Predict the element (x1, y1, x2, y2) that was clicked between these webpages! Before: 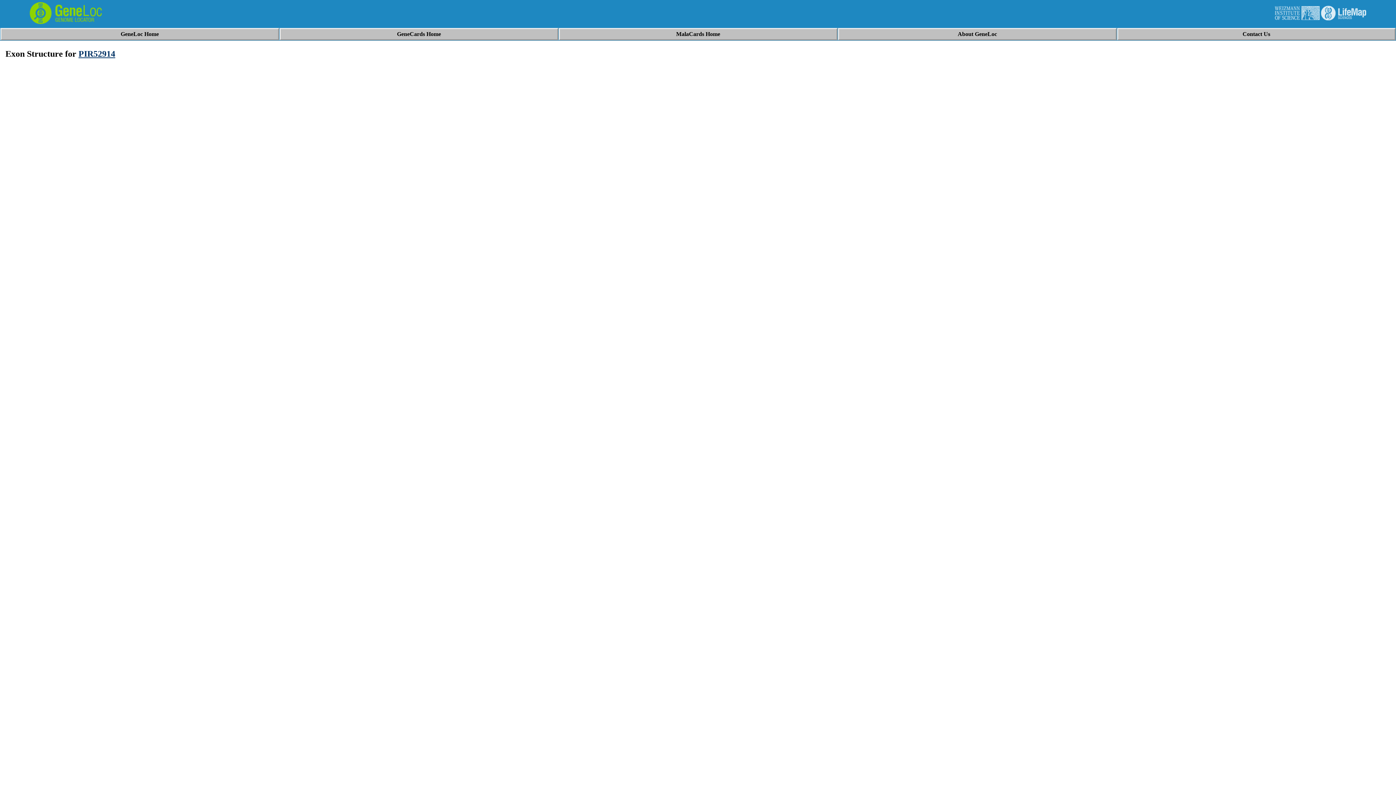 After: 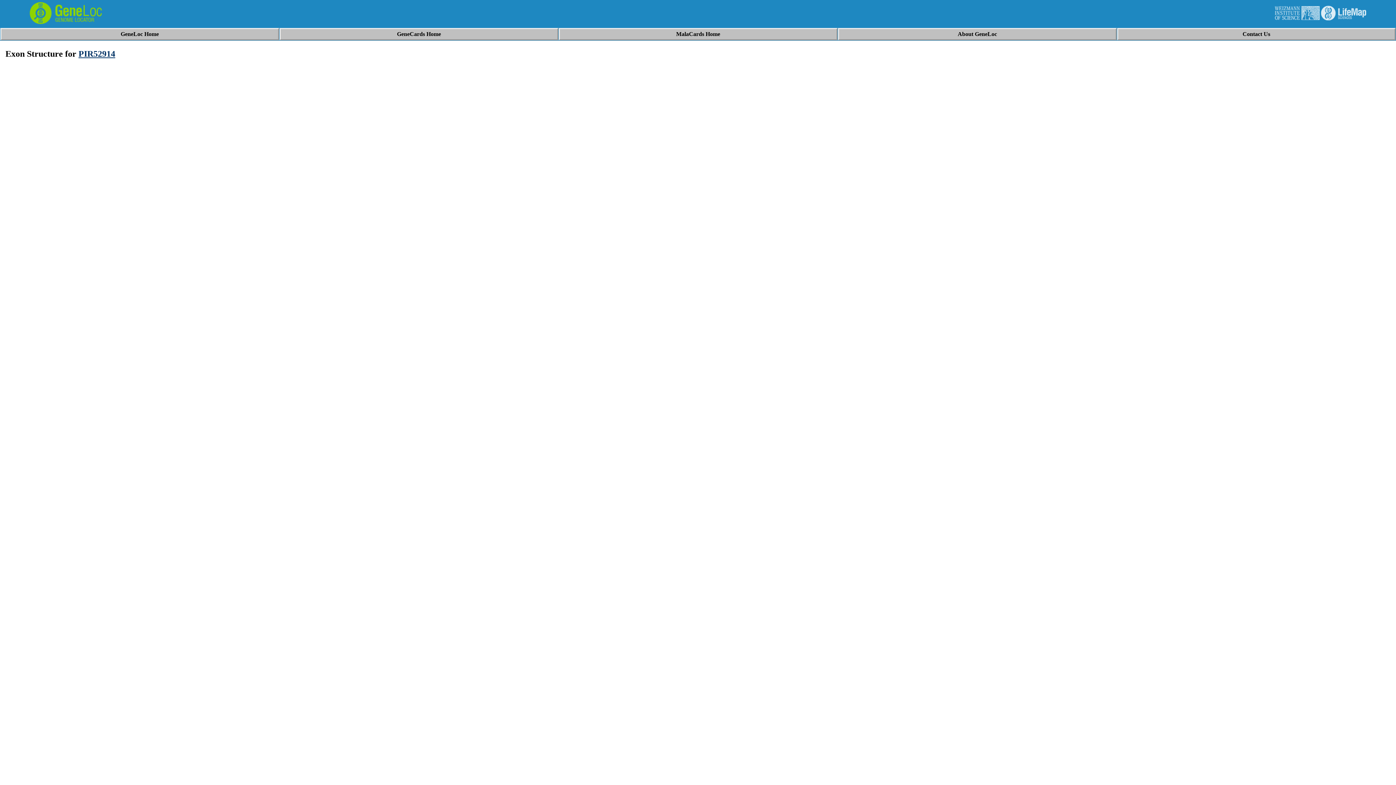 Action: bbox: (1242, 30, 1270, 37) label: Contact Us